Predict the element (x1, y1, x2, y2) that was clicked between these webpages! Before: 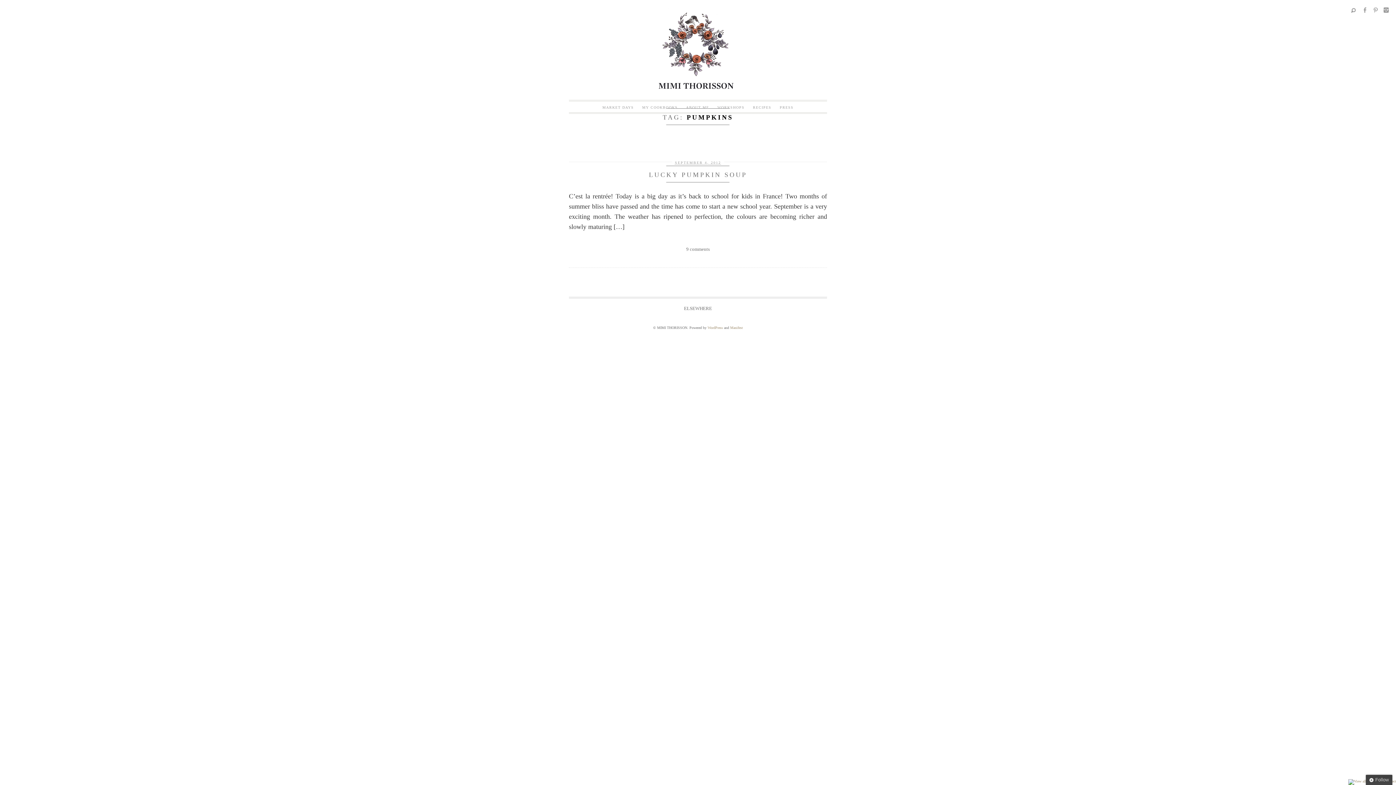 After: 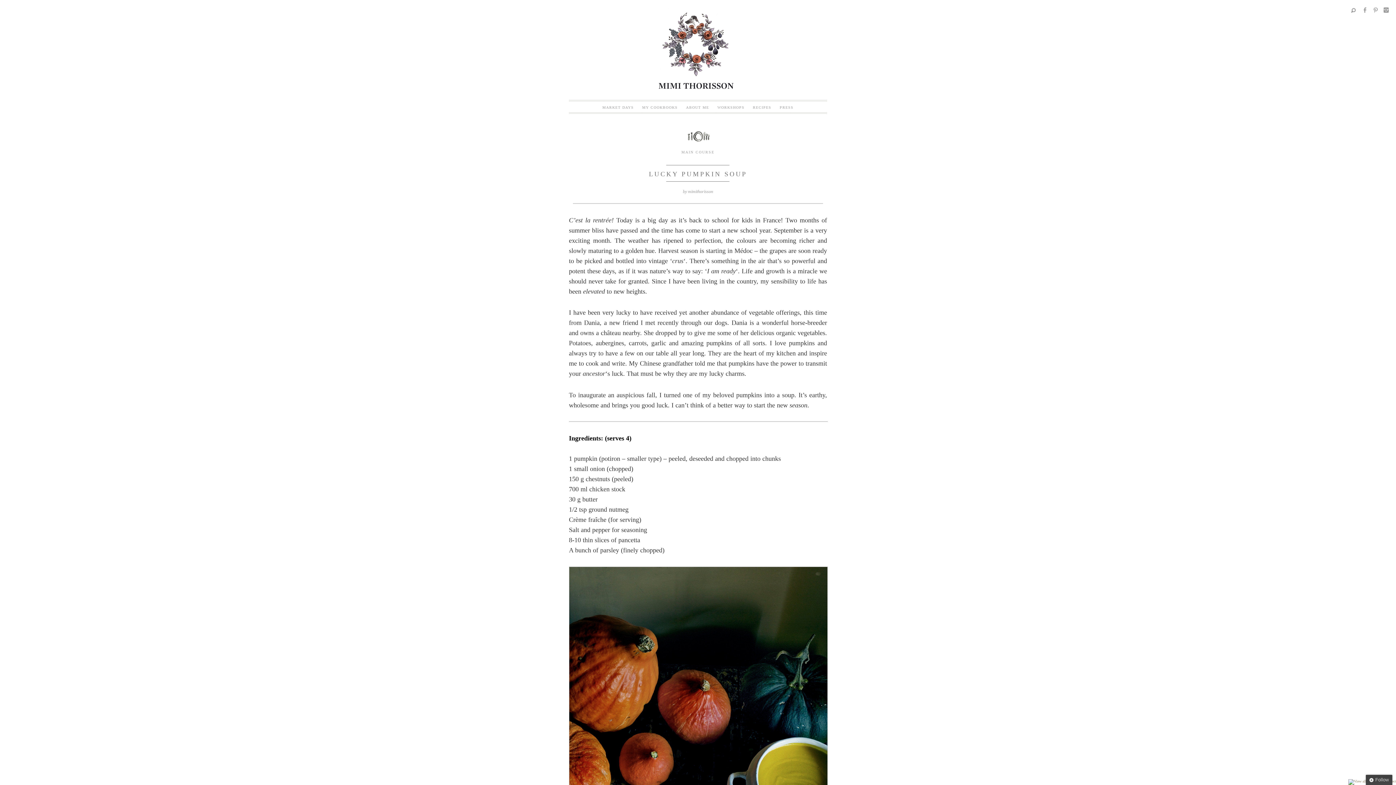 Action: label: LUCKY PUMPKIN SOUP bbox: (649, 171, 747, 178)